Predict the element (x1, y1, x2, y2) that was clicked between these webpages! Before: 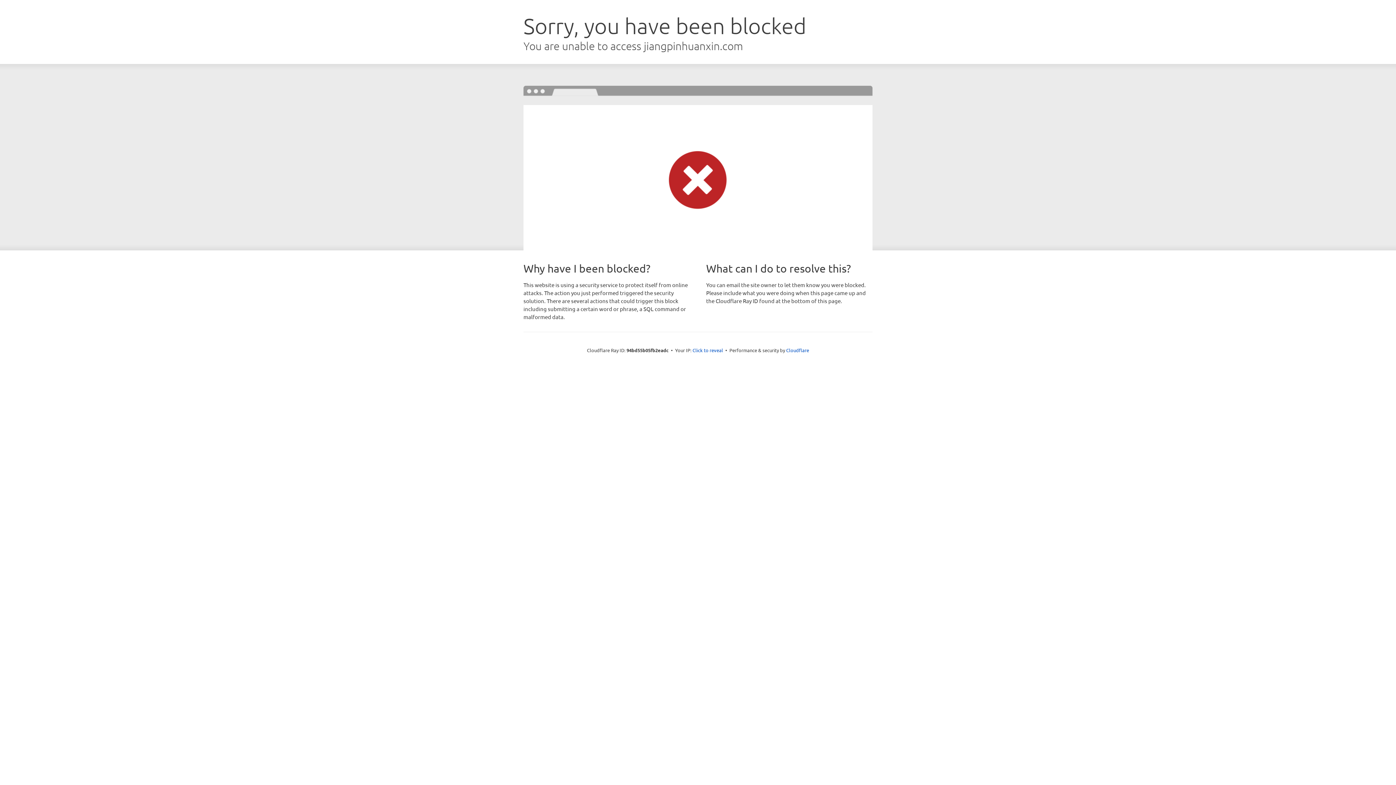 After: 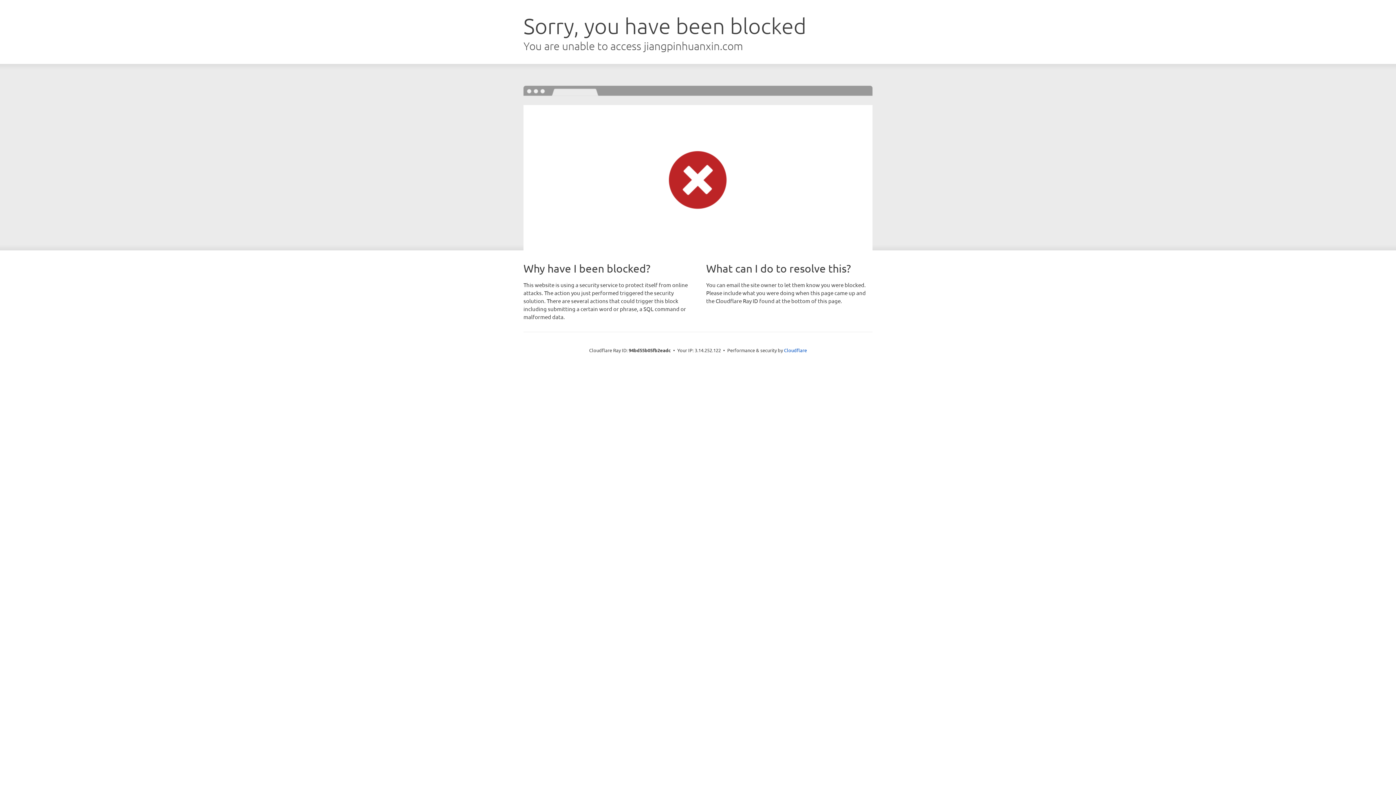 Action: bbox: (692, 346, 723, 353) label: Click to reveal